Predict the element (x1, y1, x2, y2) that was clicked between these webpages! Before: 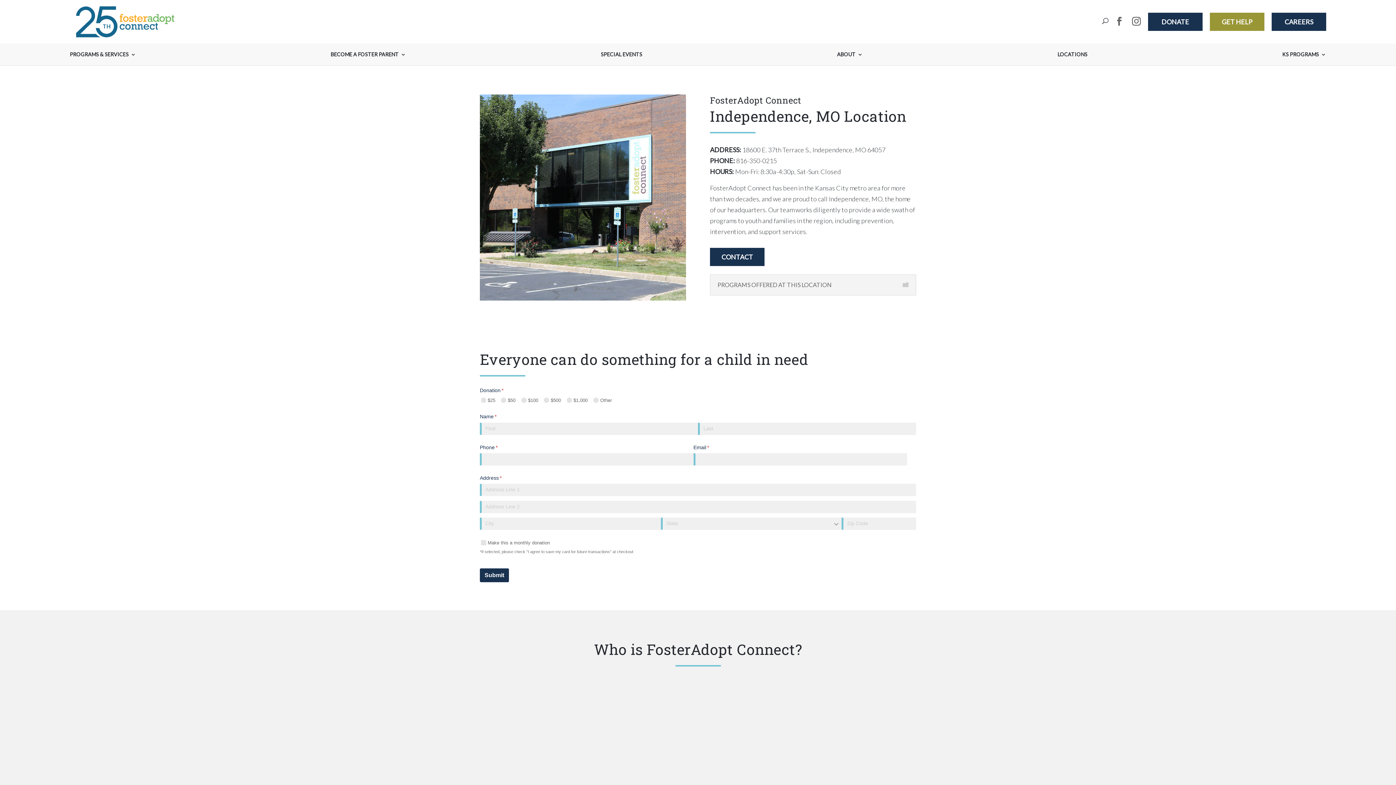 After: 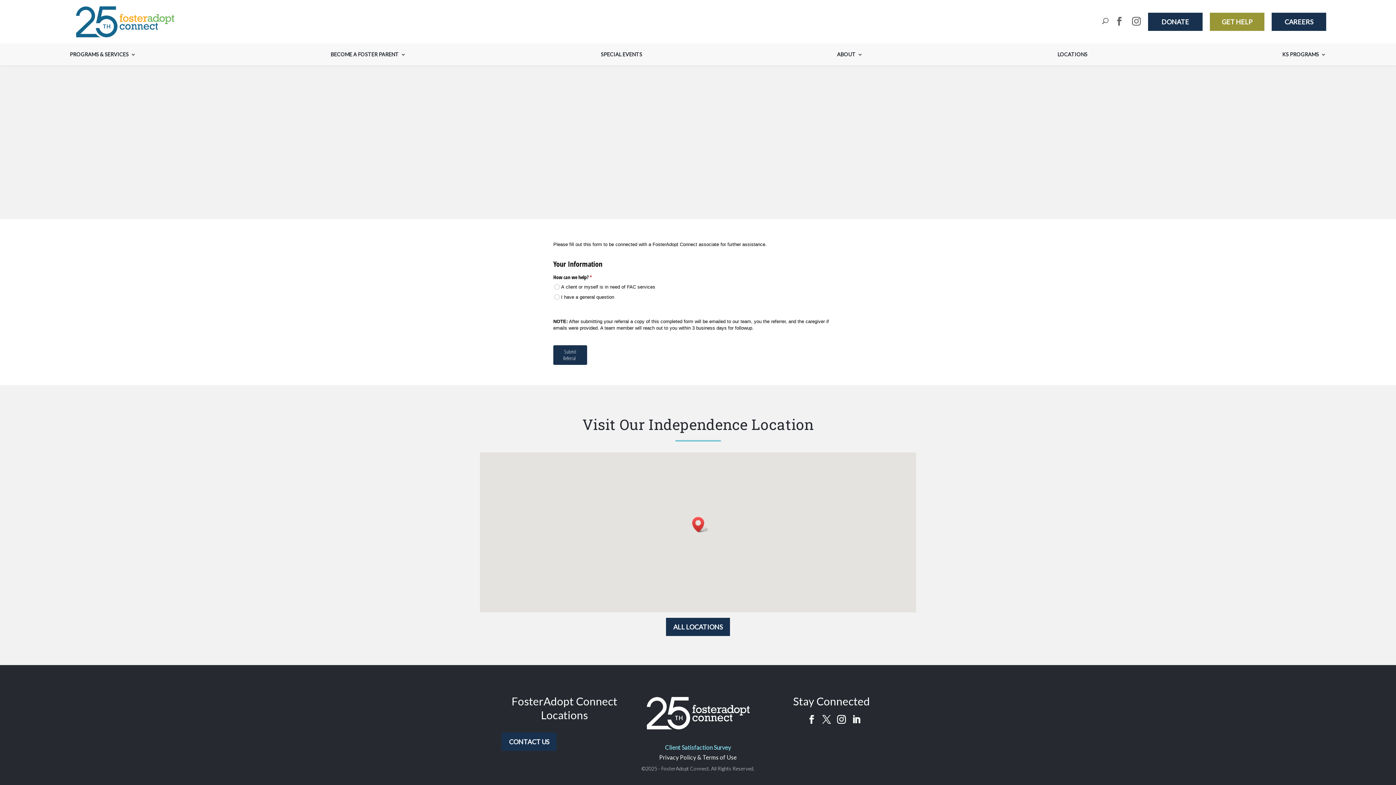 Action: label: CONTACT bbox: (710, 248, 764, 266)